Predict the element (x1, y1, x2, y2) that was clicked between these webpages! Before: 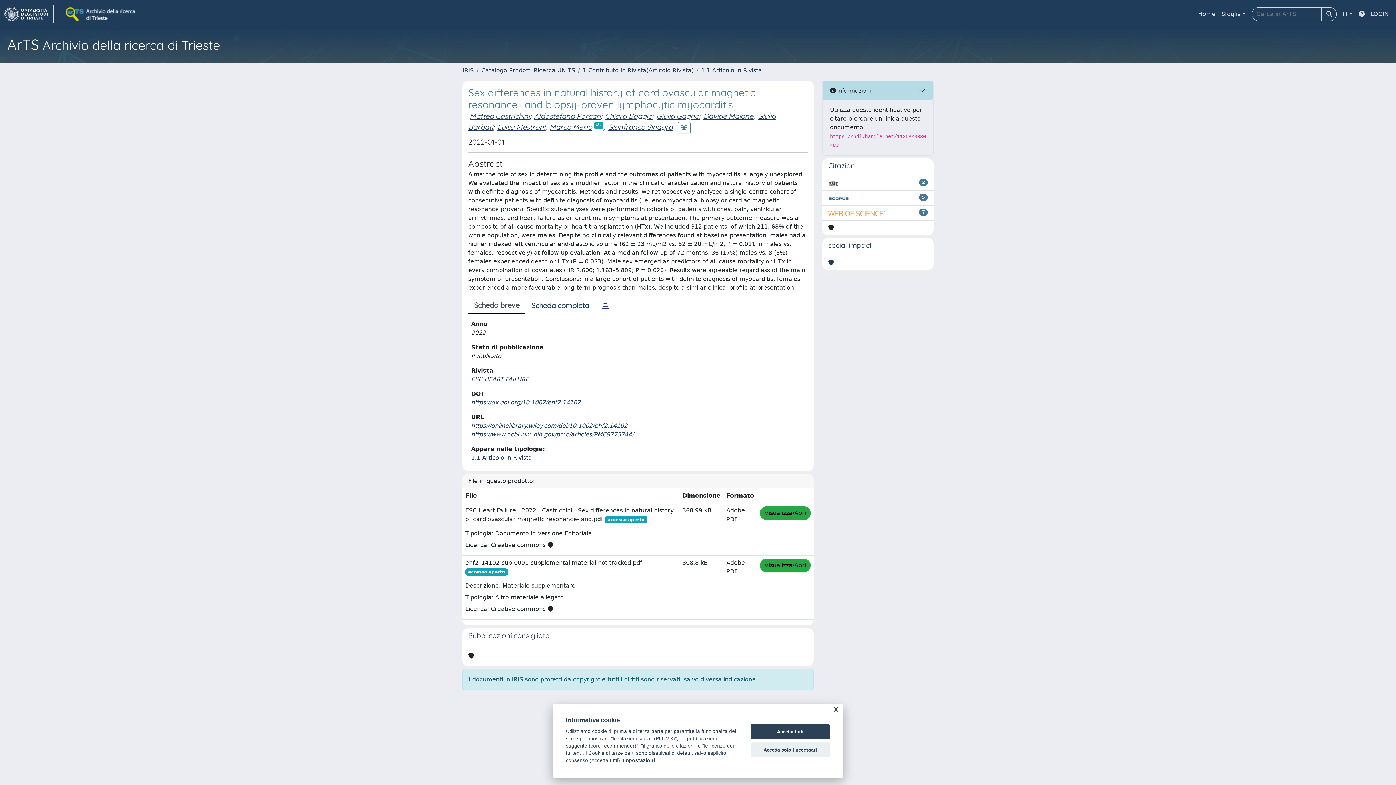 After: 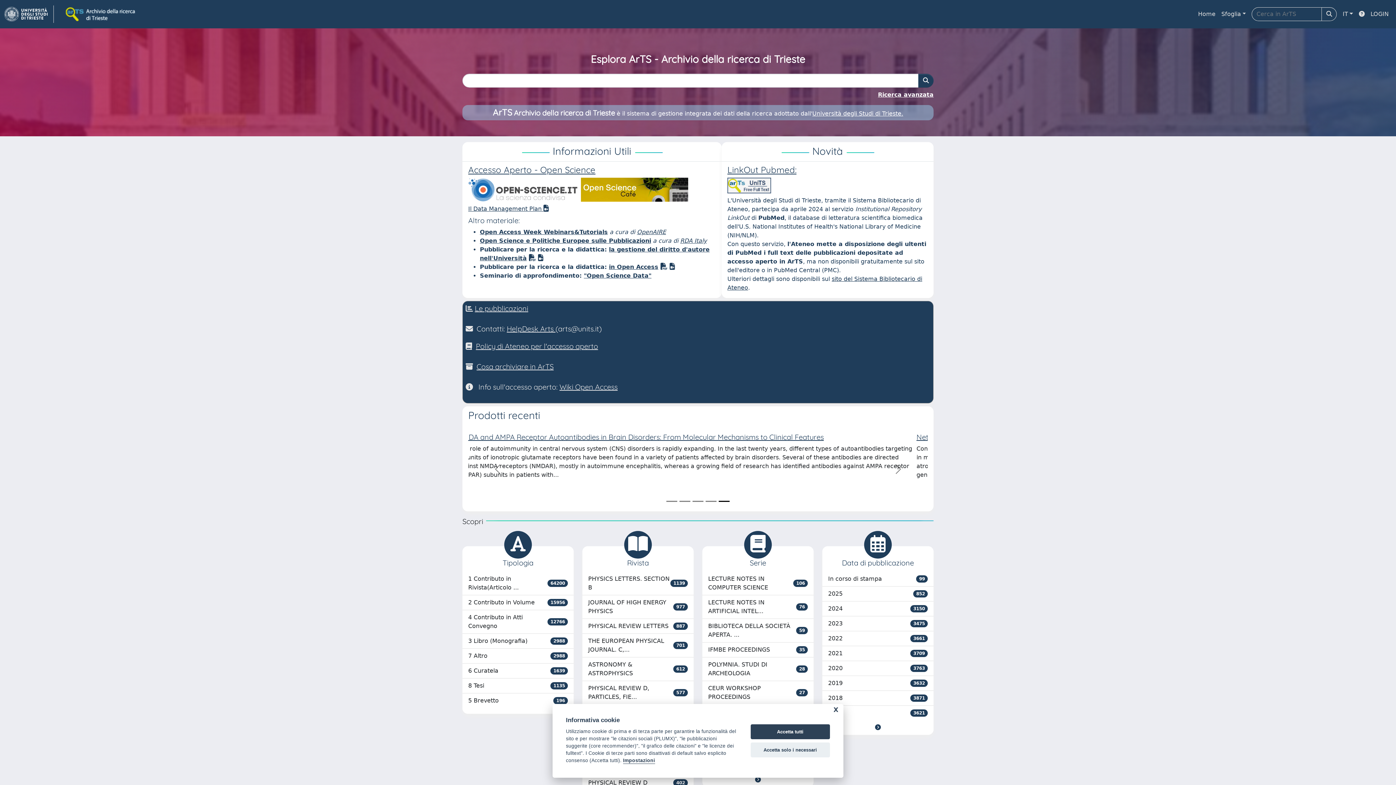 Action: label: link homepage bbox: (4, 5, 53, 22)